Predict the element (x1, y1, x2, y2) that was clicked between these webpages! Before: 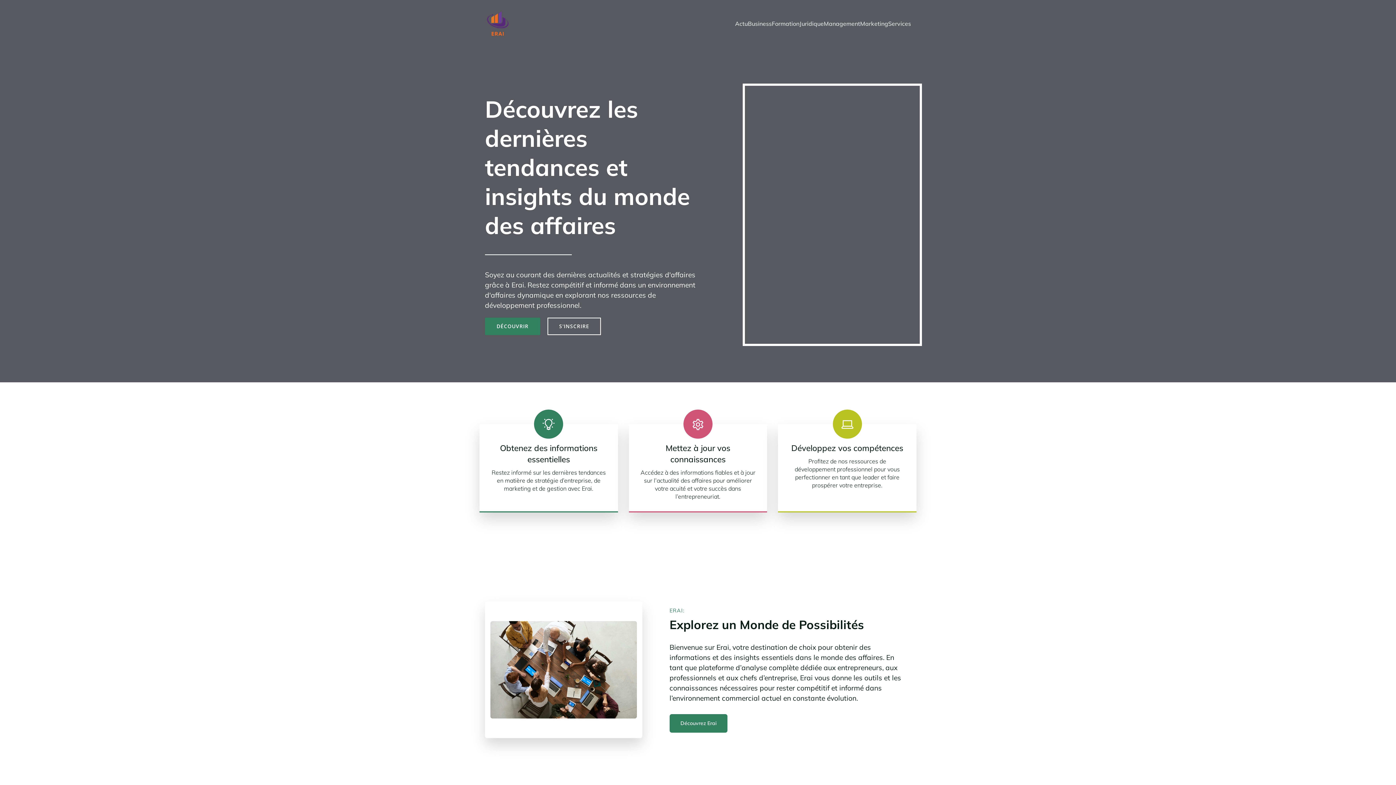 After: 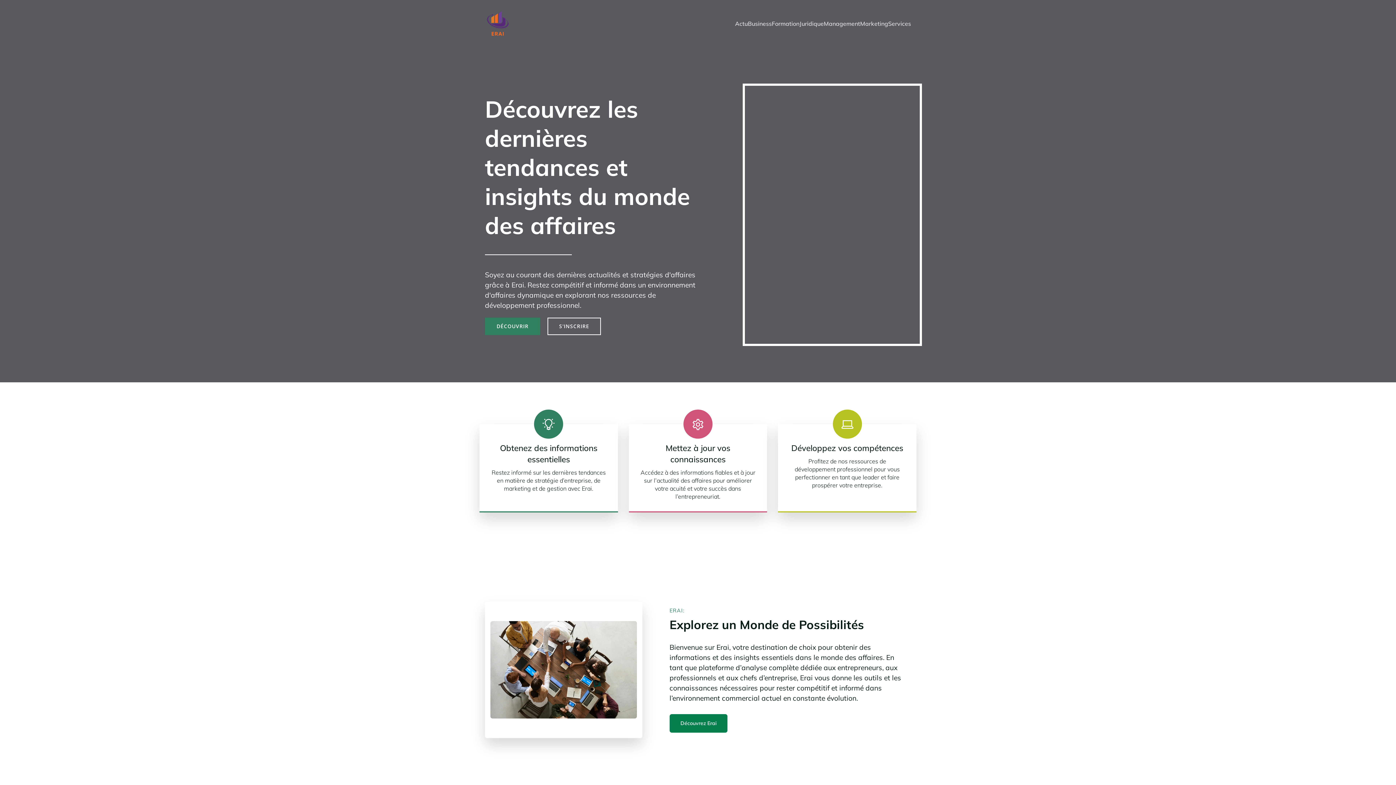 Action: label: Découvrez Erai bbox: (669, 714, 727, 733)